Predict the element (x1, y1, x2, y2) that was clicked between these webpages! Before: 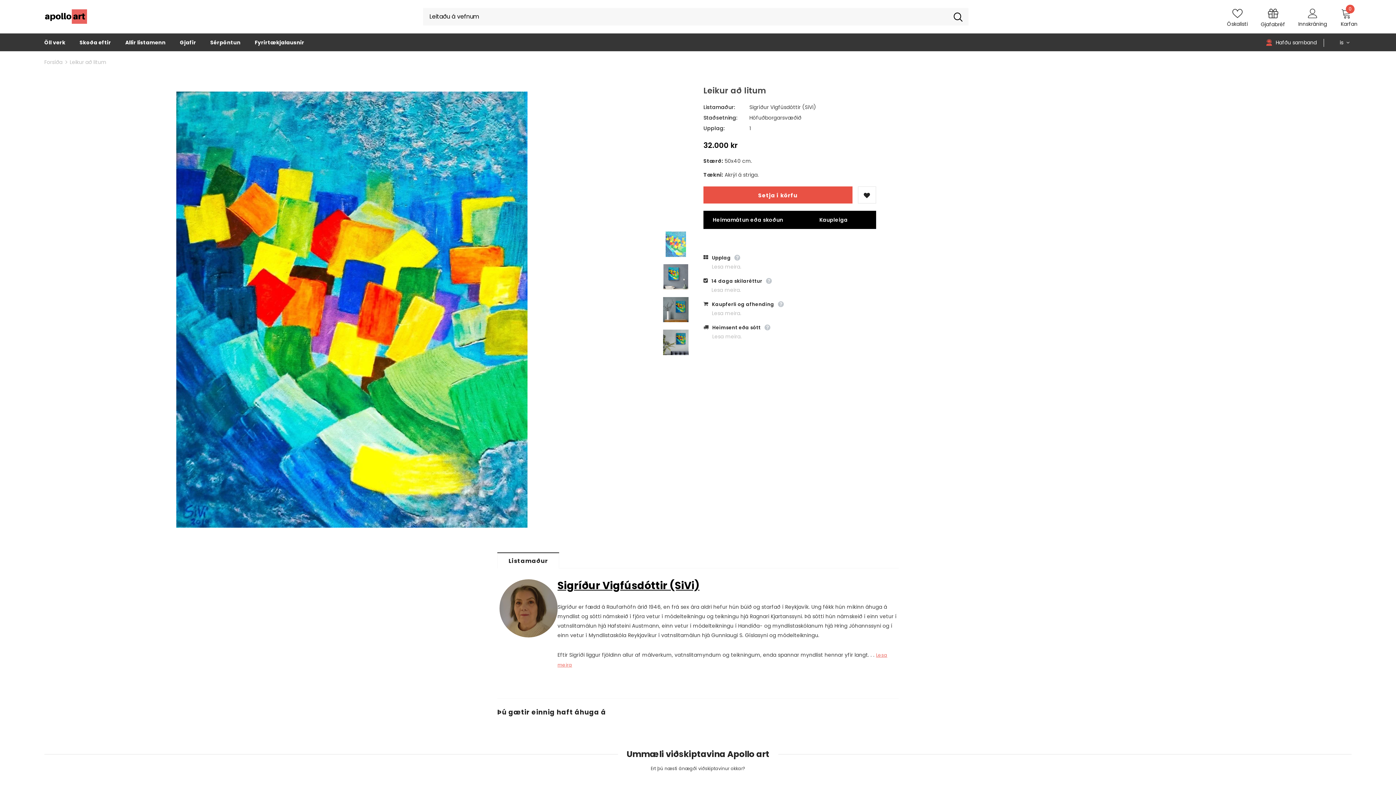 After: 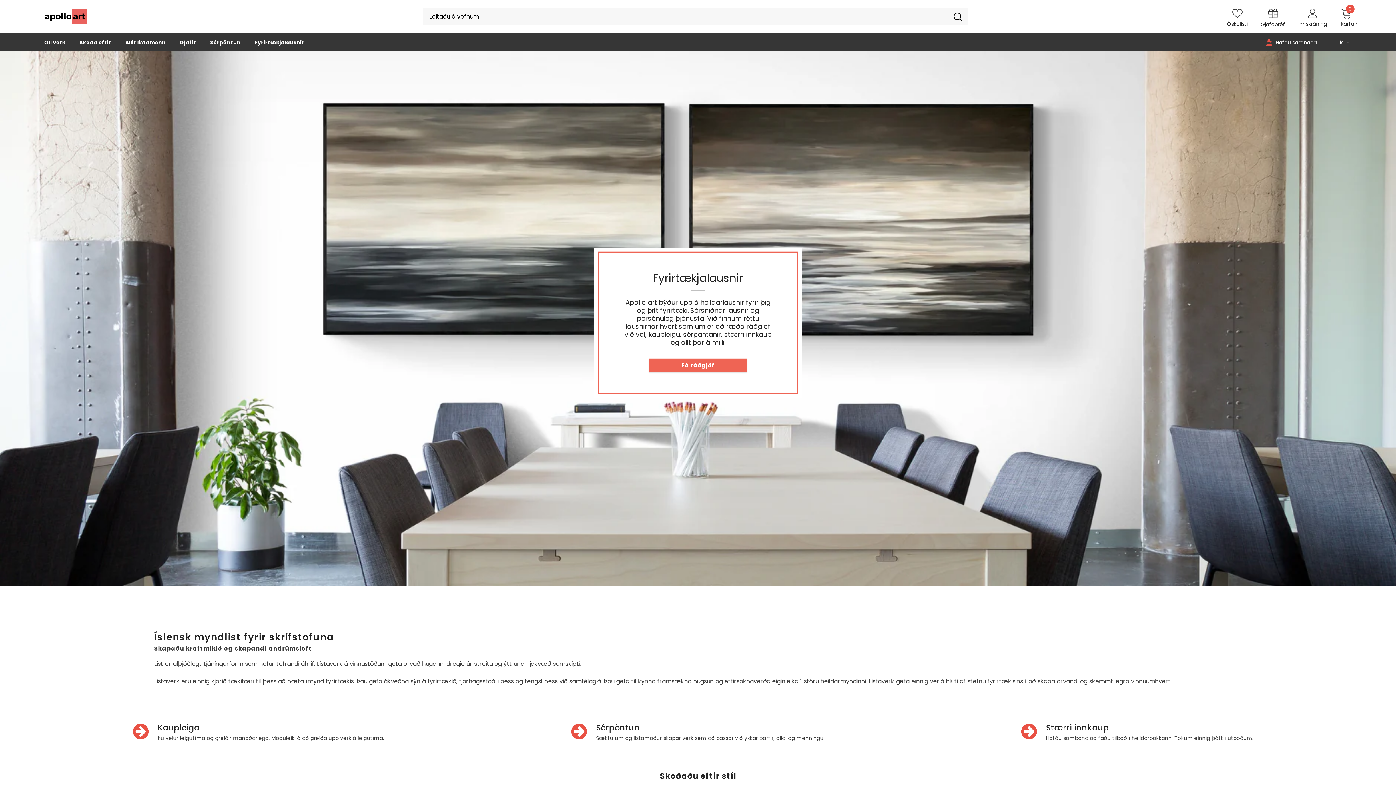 Action: bbox: (254, 33, 304, 50) label: Fyrirtækjalausnir